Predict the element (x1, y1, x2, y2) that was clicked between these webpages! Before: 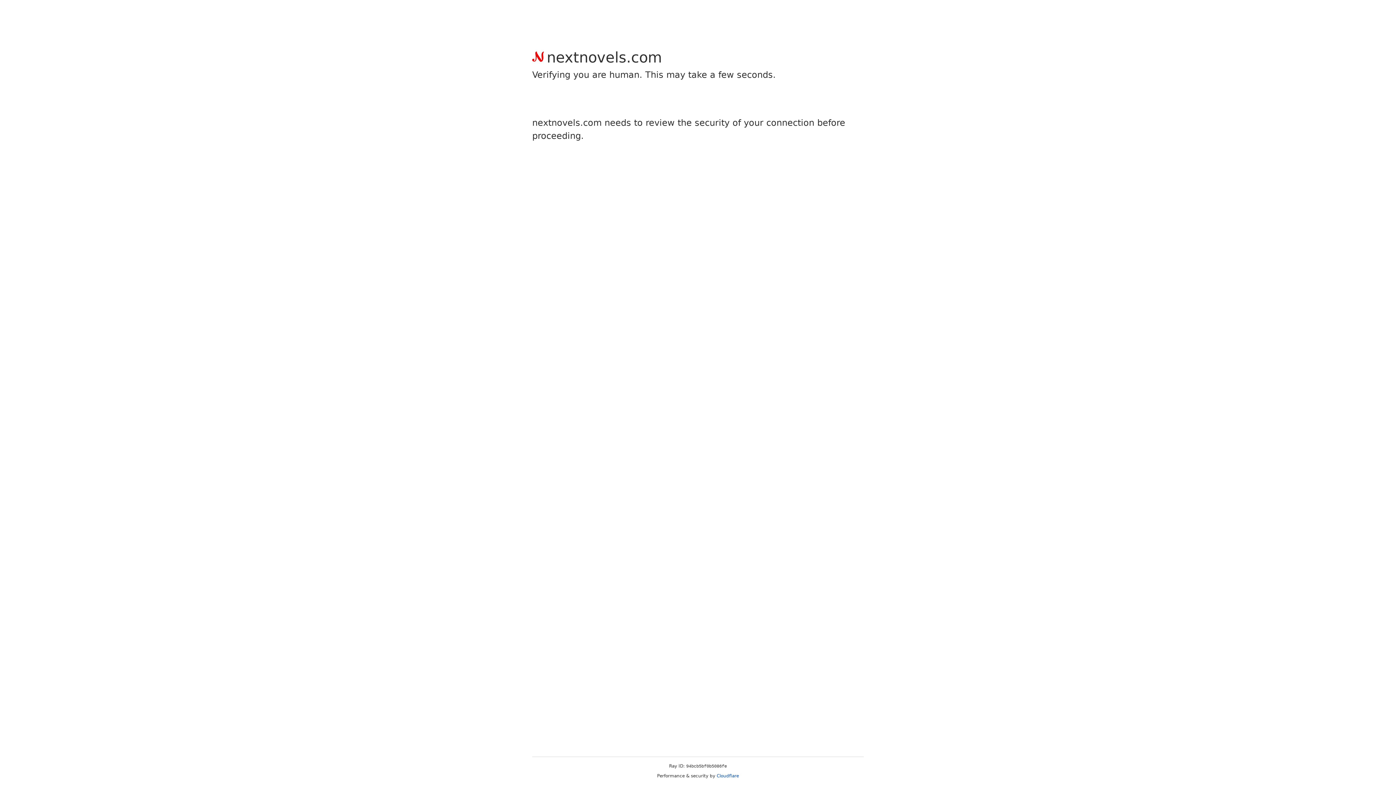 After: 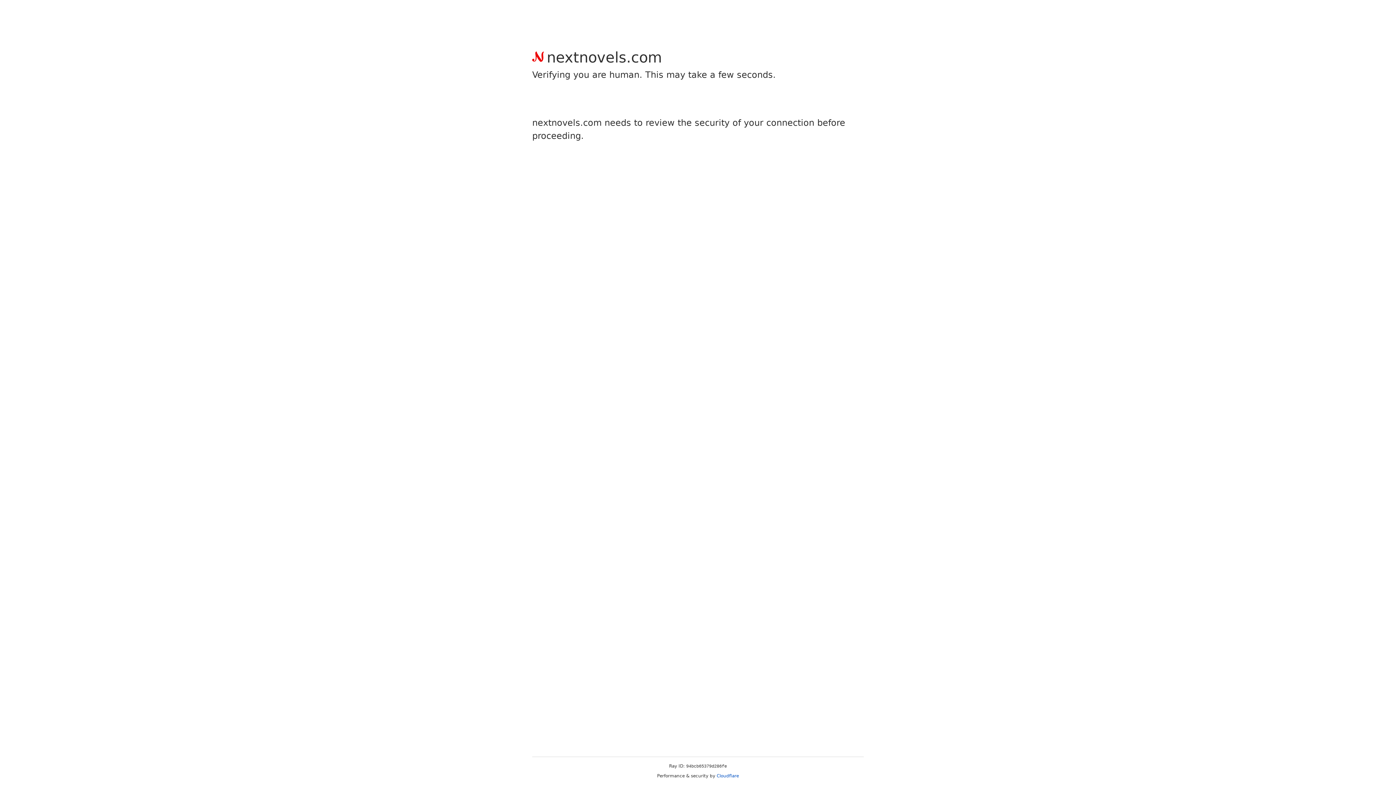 Action: bbox: (716, 773, 739, 778) label: Cloudflare